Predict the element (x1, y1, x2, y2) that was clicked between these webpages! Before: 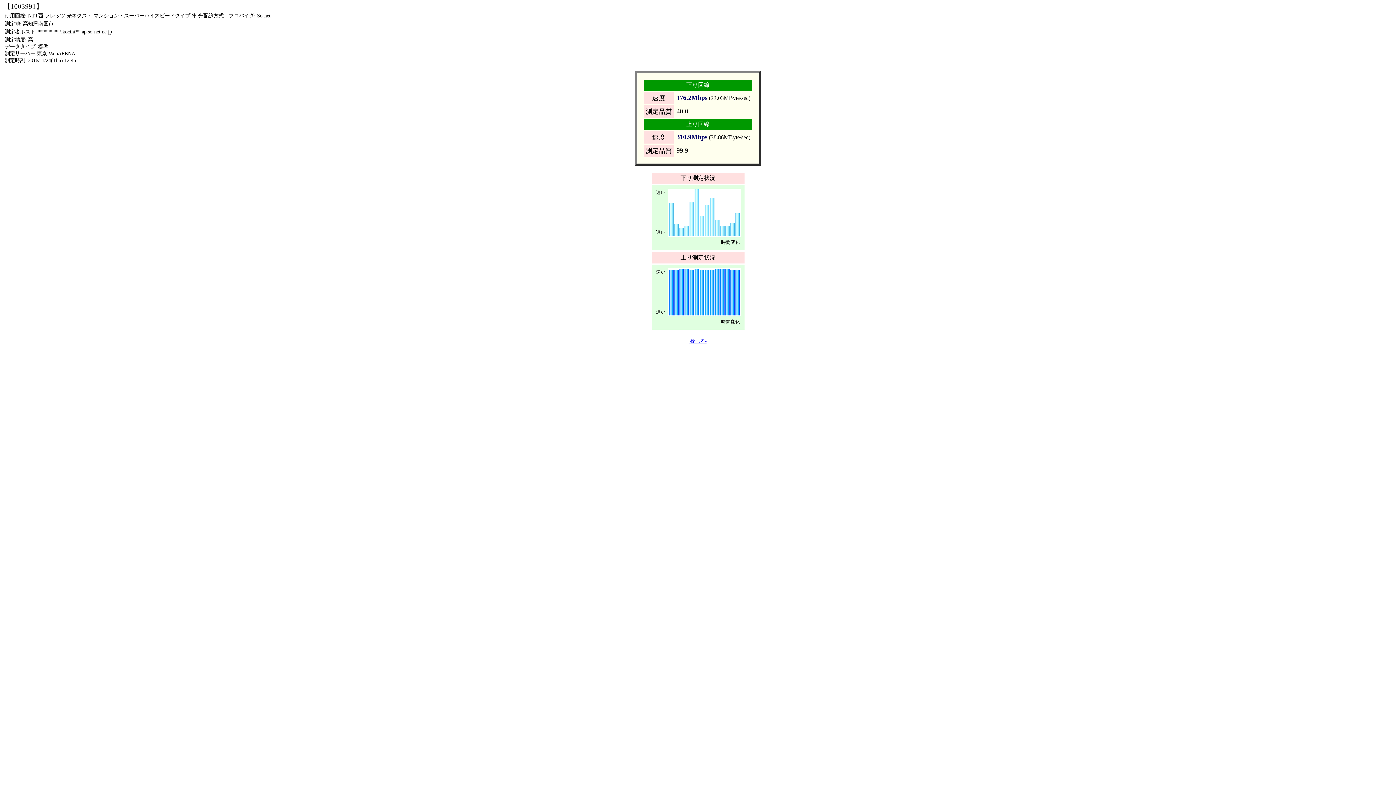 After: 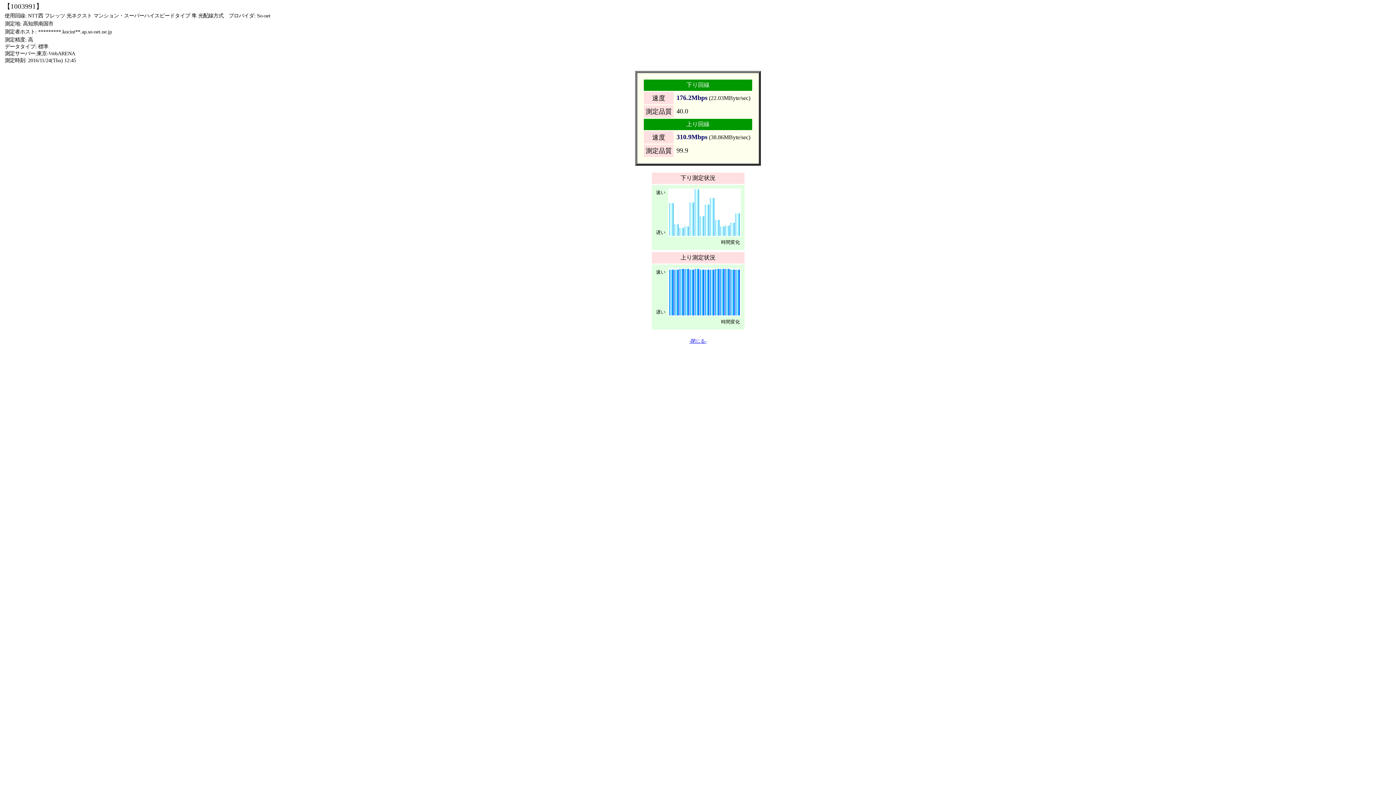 Action: label: -閉じる- bbox: (689, 338, 706, 344)